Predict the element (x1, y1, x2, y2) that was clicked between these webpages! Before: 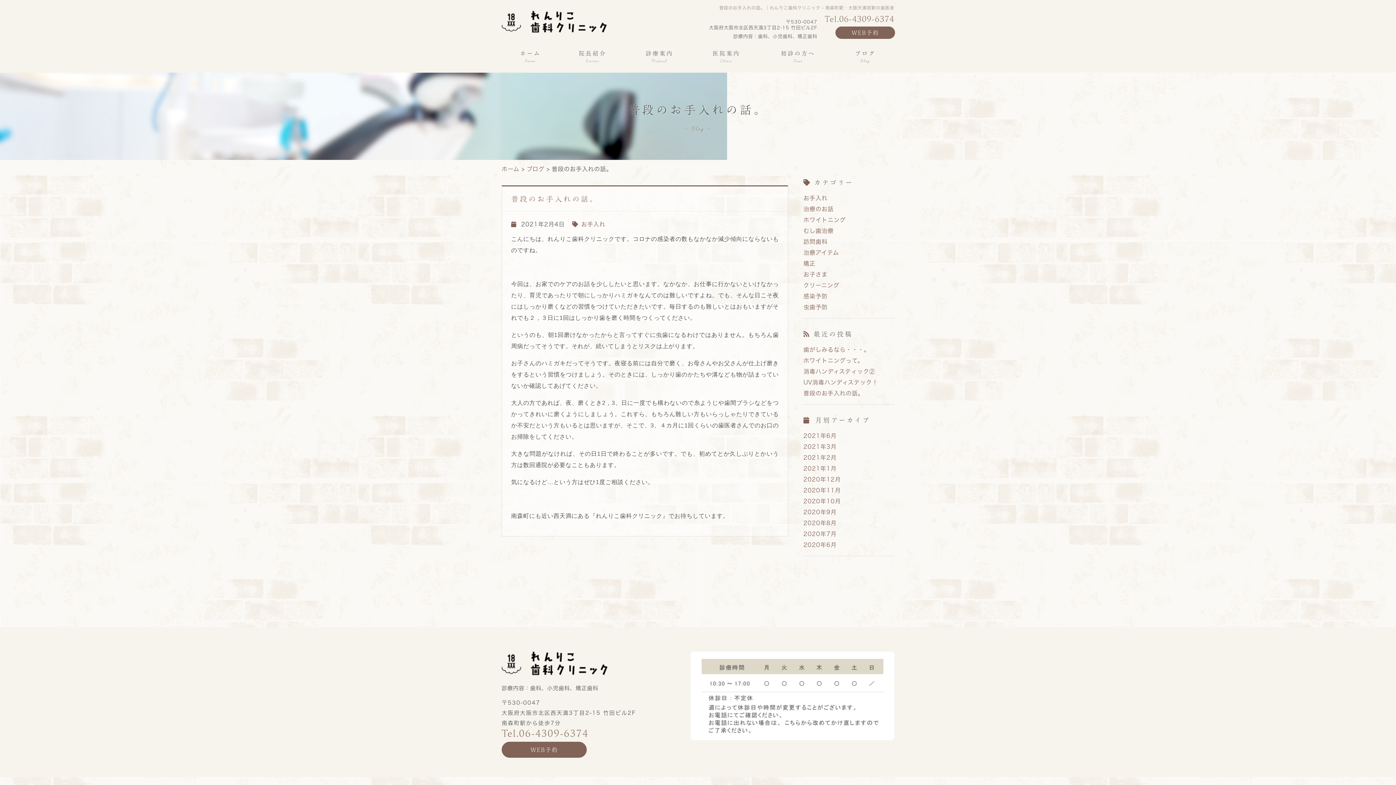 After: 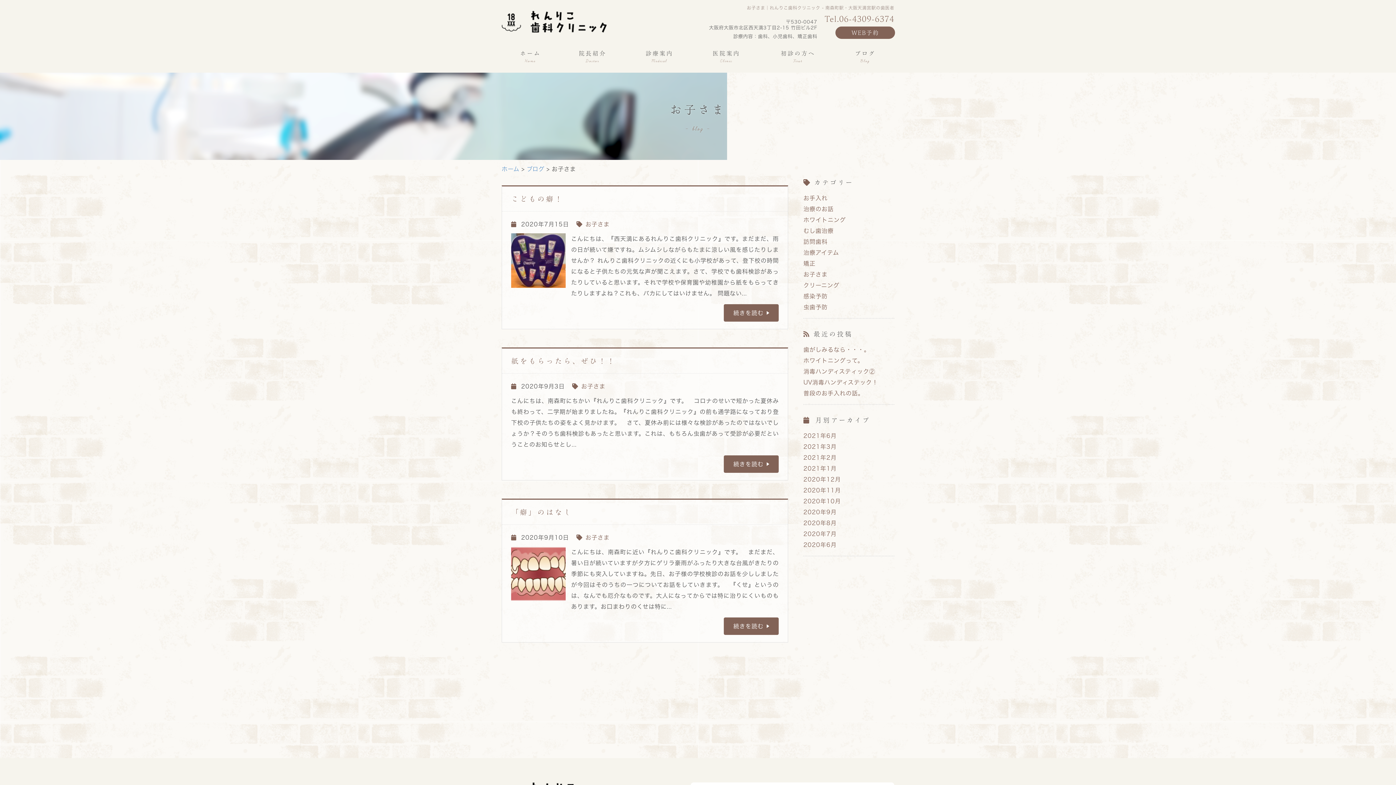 Action: label: お子さま bbox: (803, 271, 827, 277)